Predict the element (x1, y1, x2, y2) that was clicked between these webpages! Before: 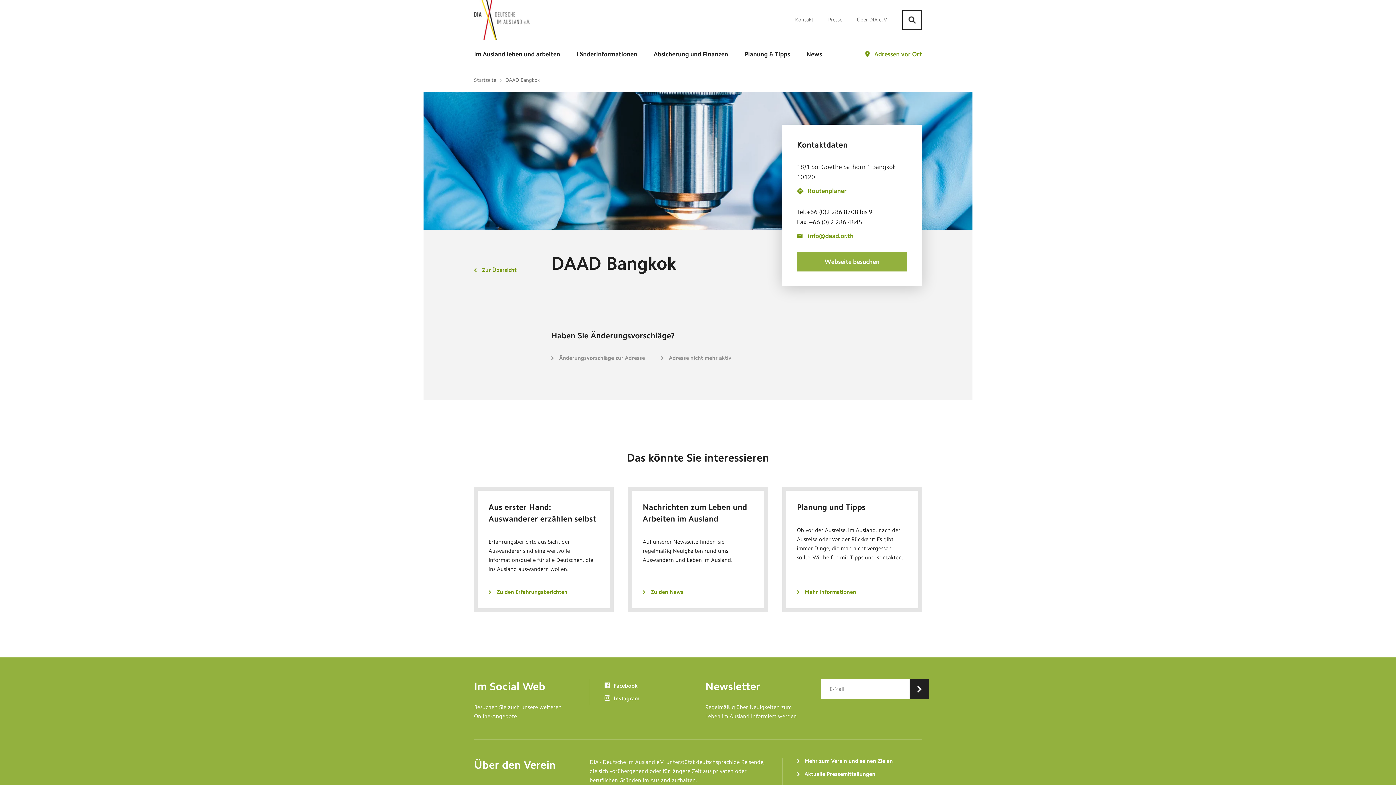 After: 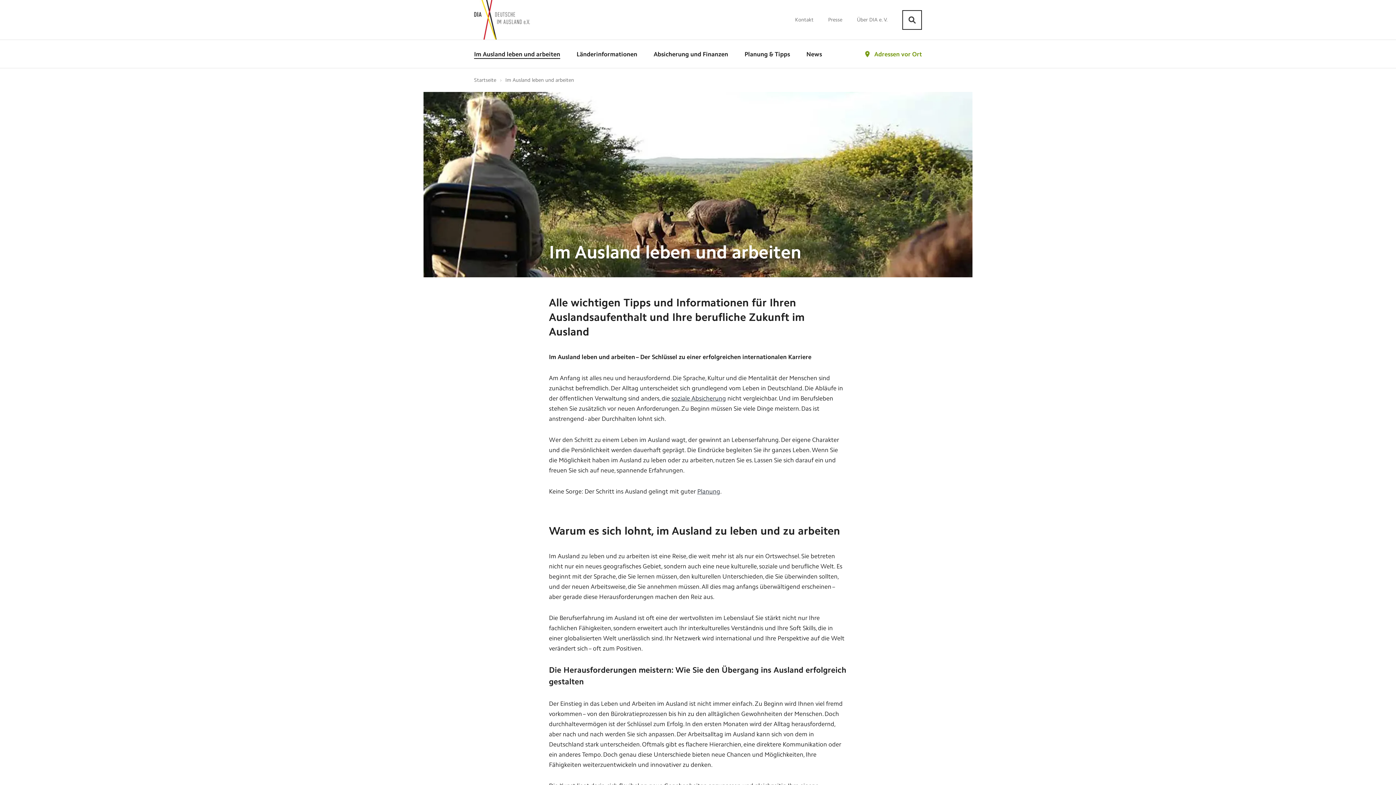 Action: label: Im Ausland leben und arbeiten bbox: (474, 40, 560, 68)